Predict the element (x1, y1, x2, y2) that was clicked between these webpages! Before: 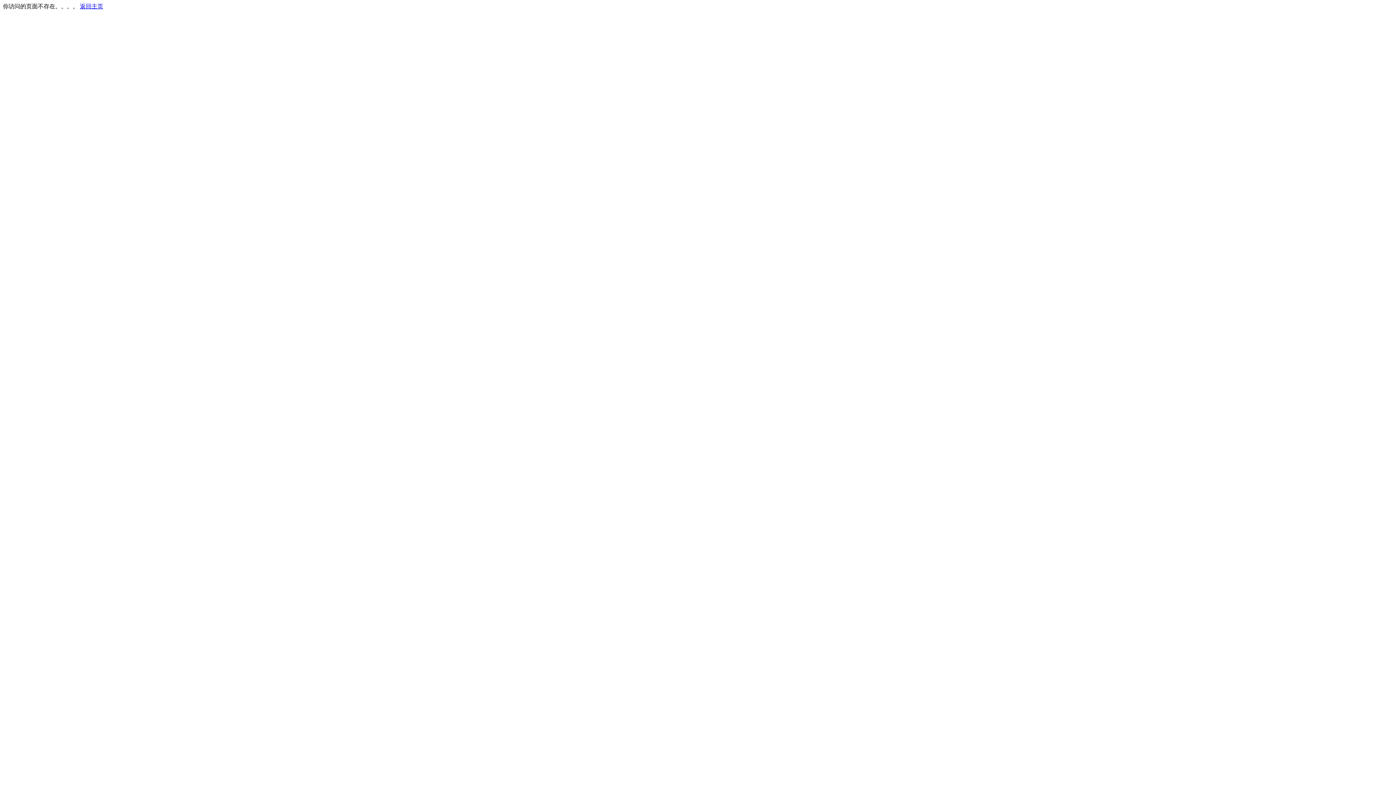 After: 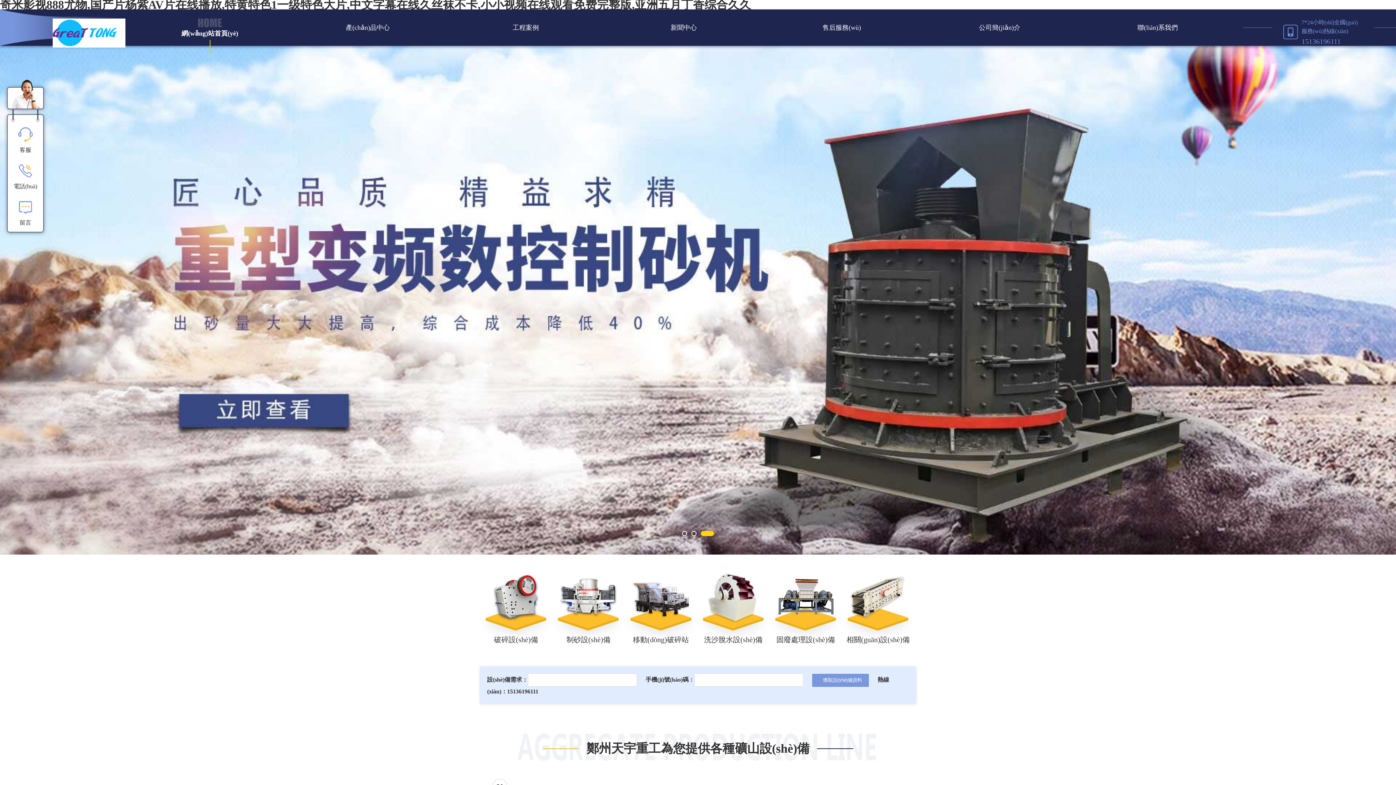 Action: bbox: (80, 3, 103, 9) label: 返回主页